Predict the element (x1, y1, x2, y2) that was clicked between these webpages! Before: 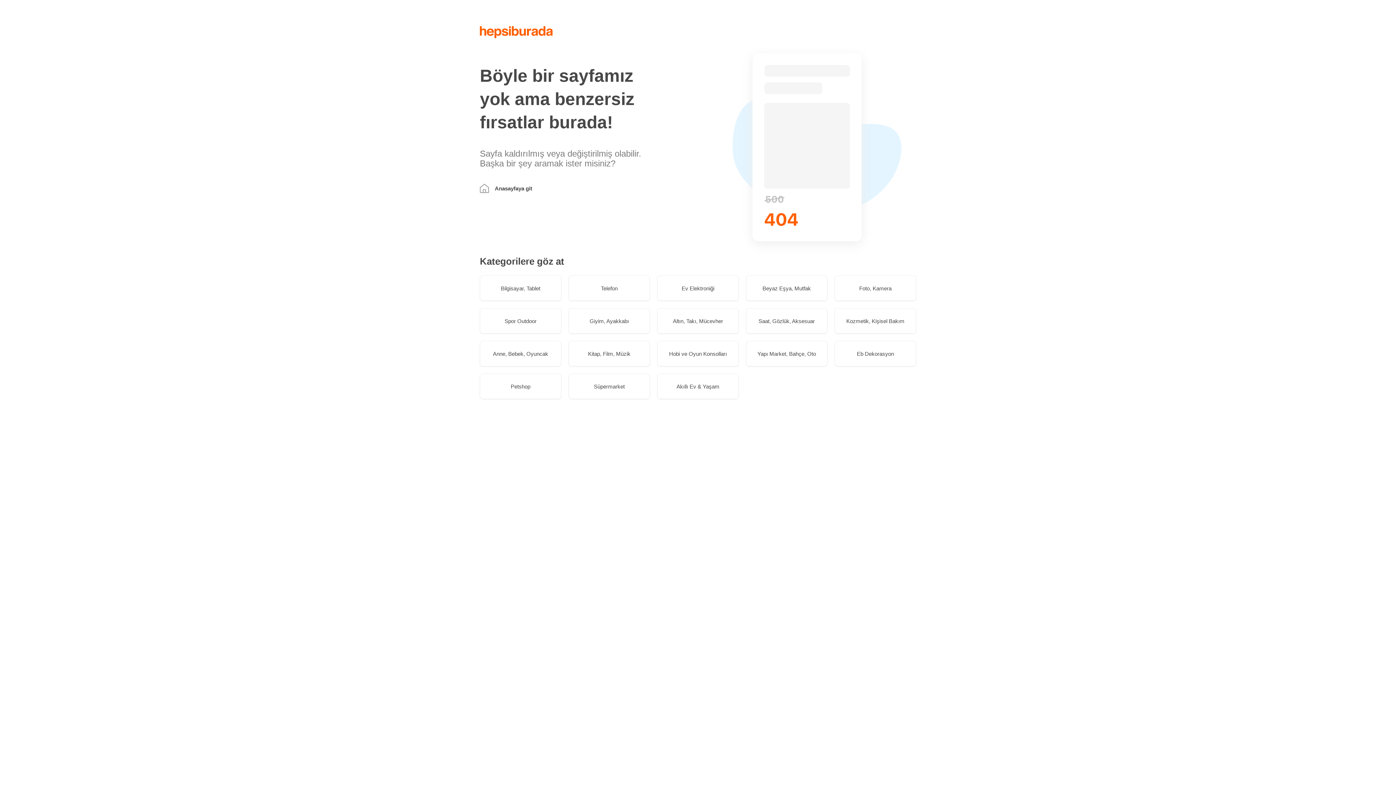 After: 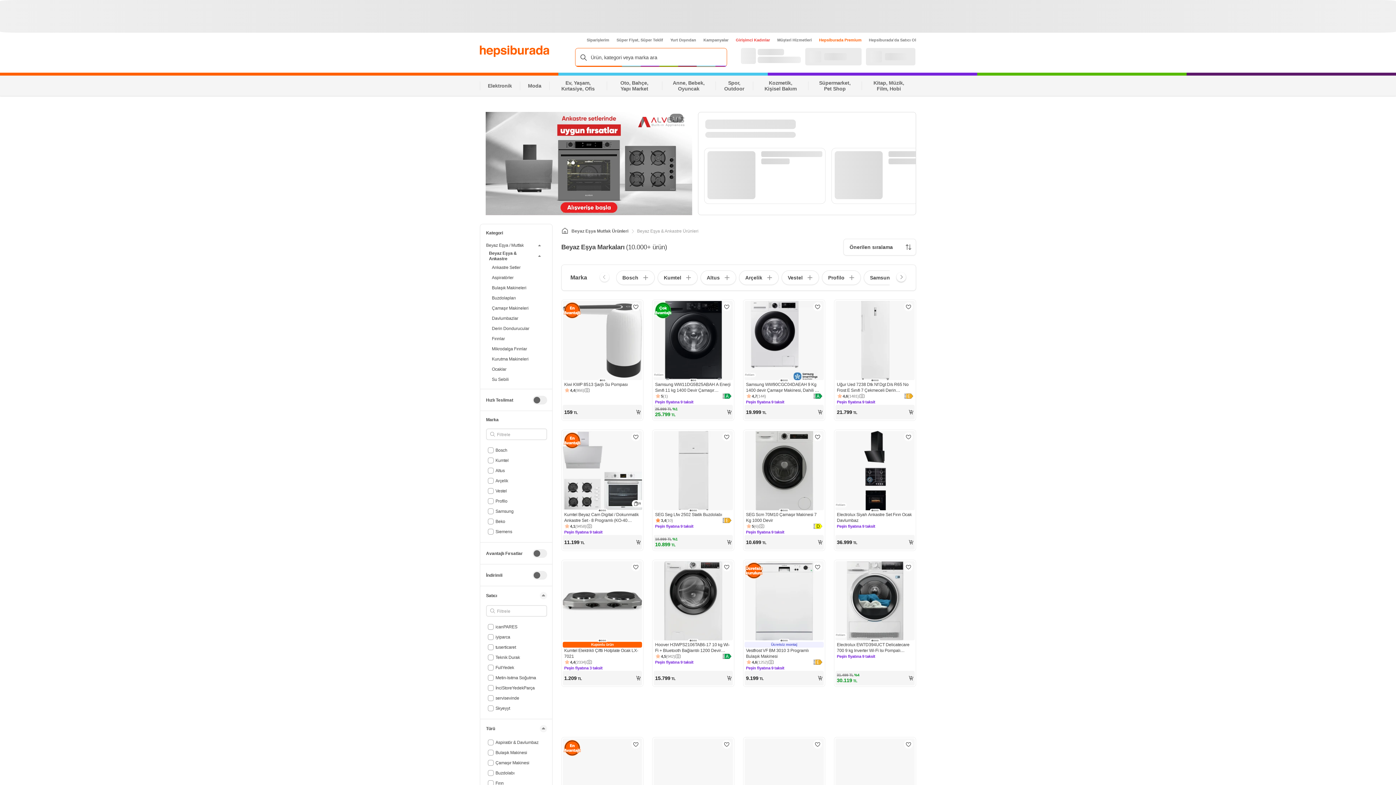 Action: label: Beyaz Eşya, Mutfak bbox: (746, 275, 827, 301)